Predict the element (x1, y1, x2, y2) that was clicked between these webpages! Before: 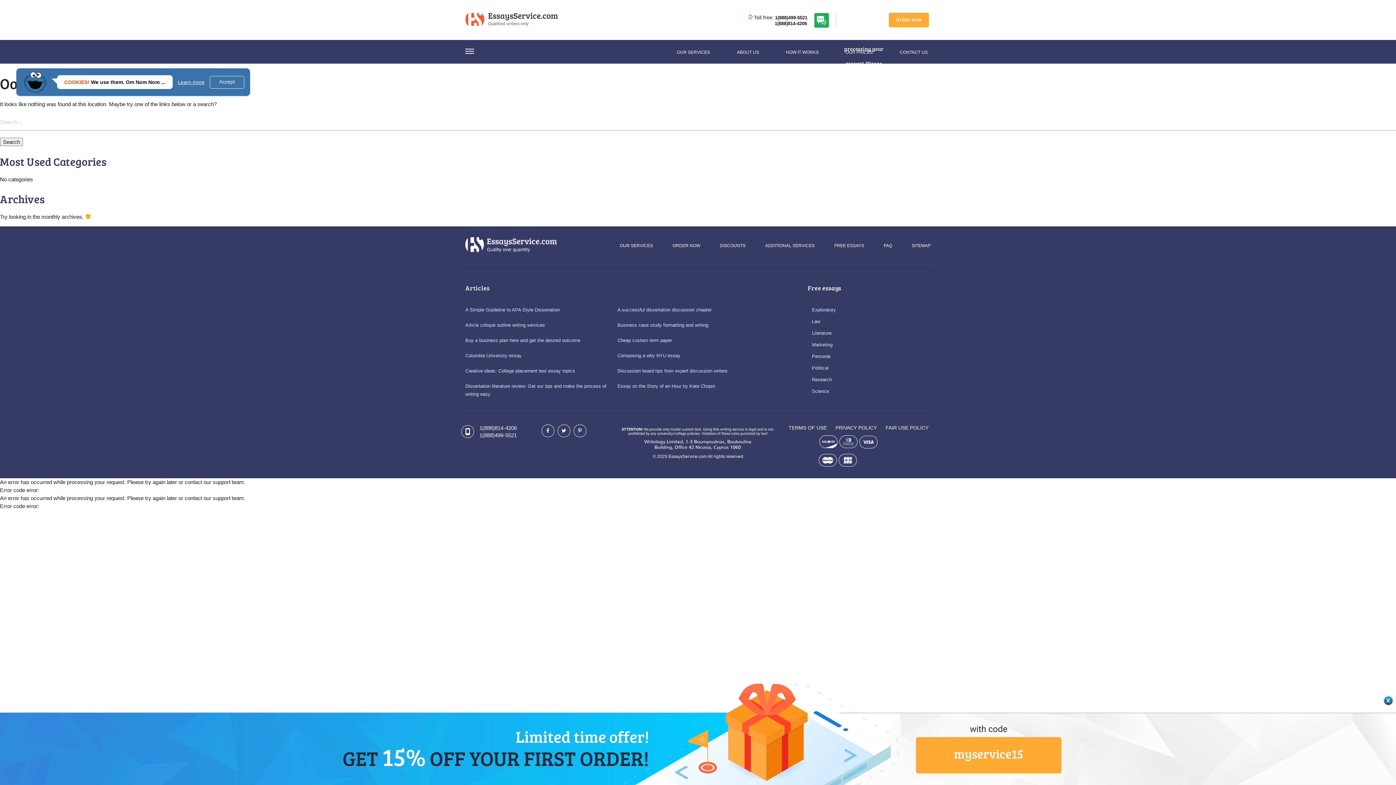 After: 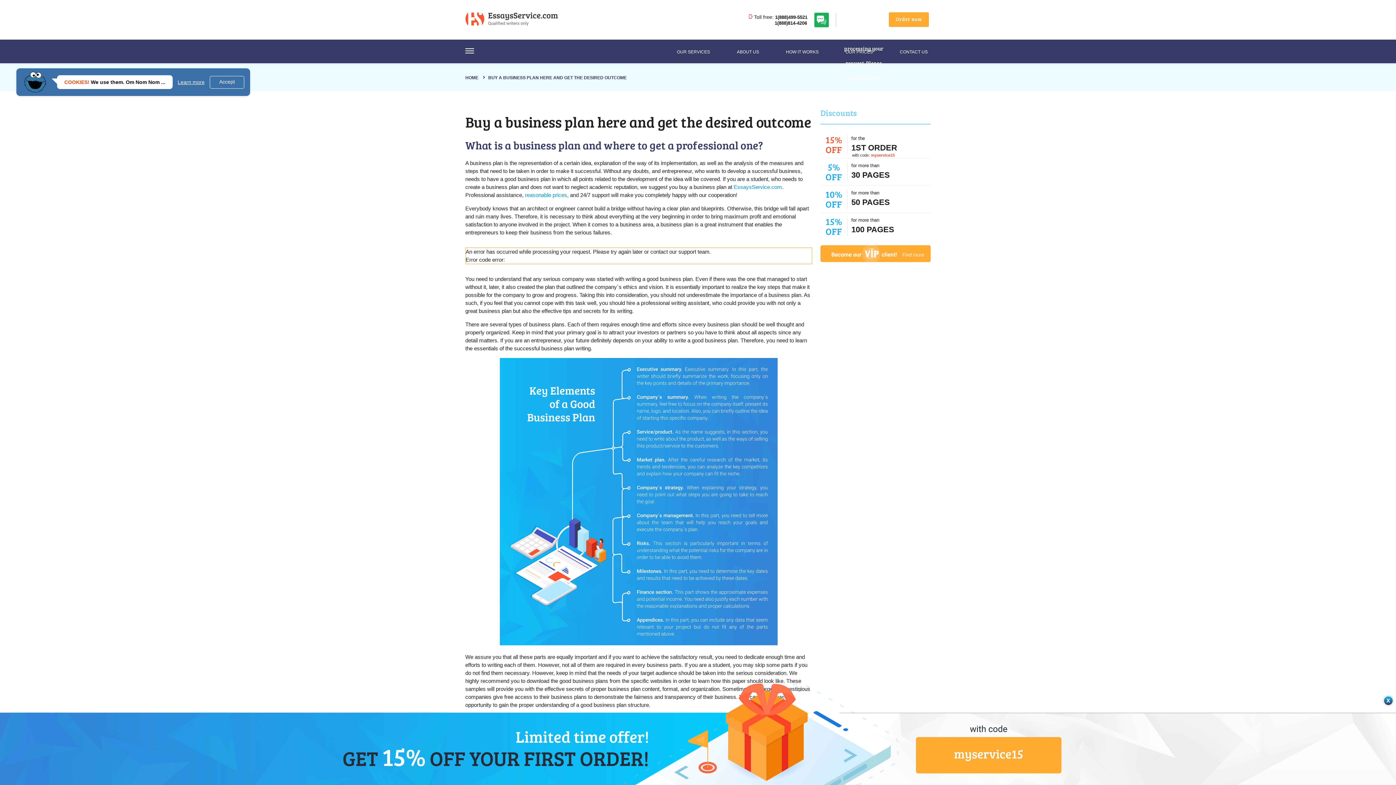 Action: label: Buy a business plan here and get the desired outcome bbox: (465, 337, 580, 343)